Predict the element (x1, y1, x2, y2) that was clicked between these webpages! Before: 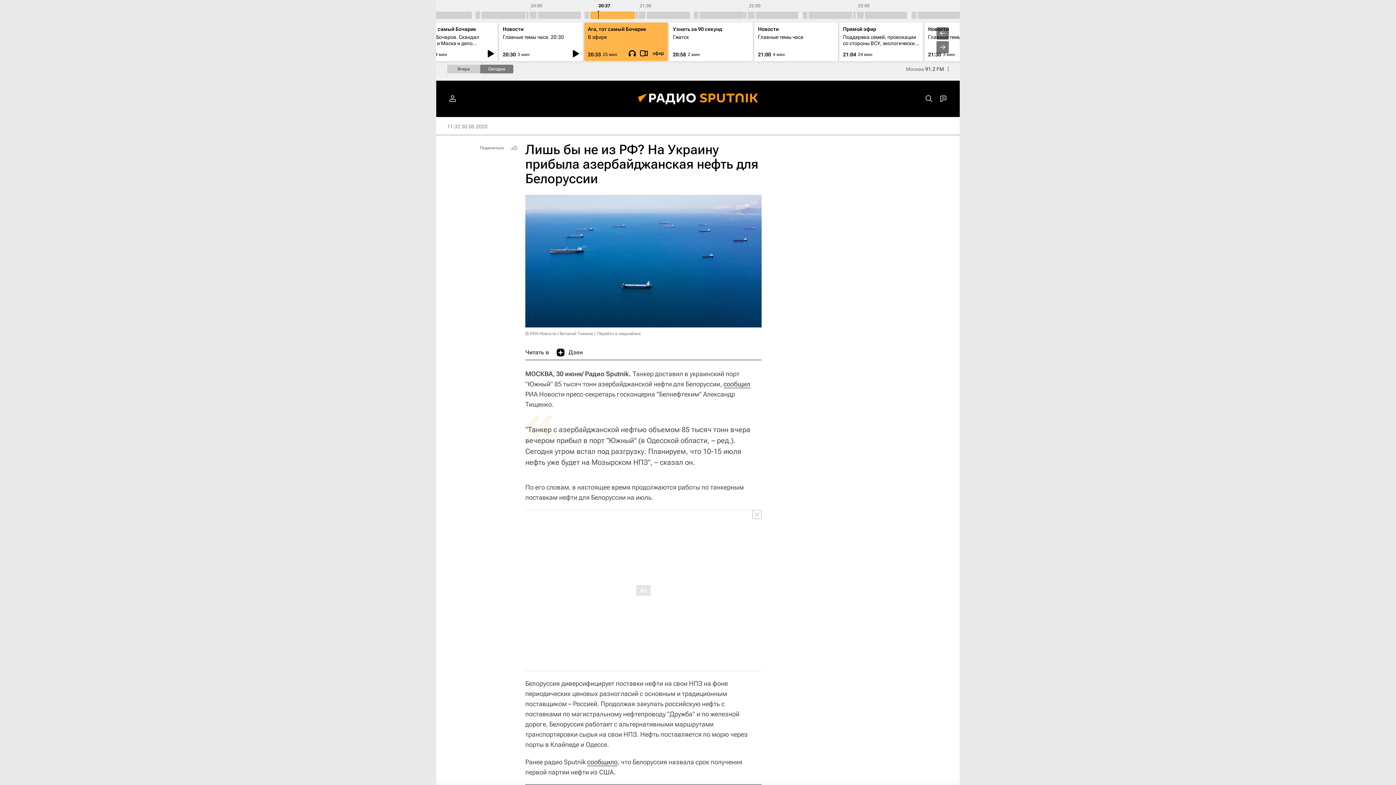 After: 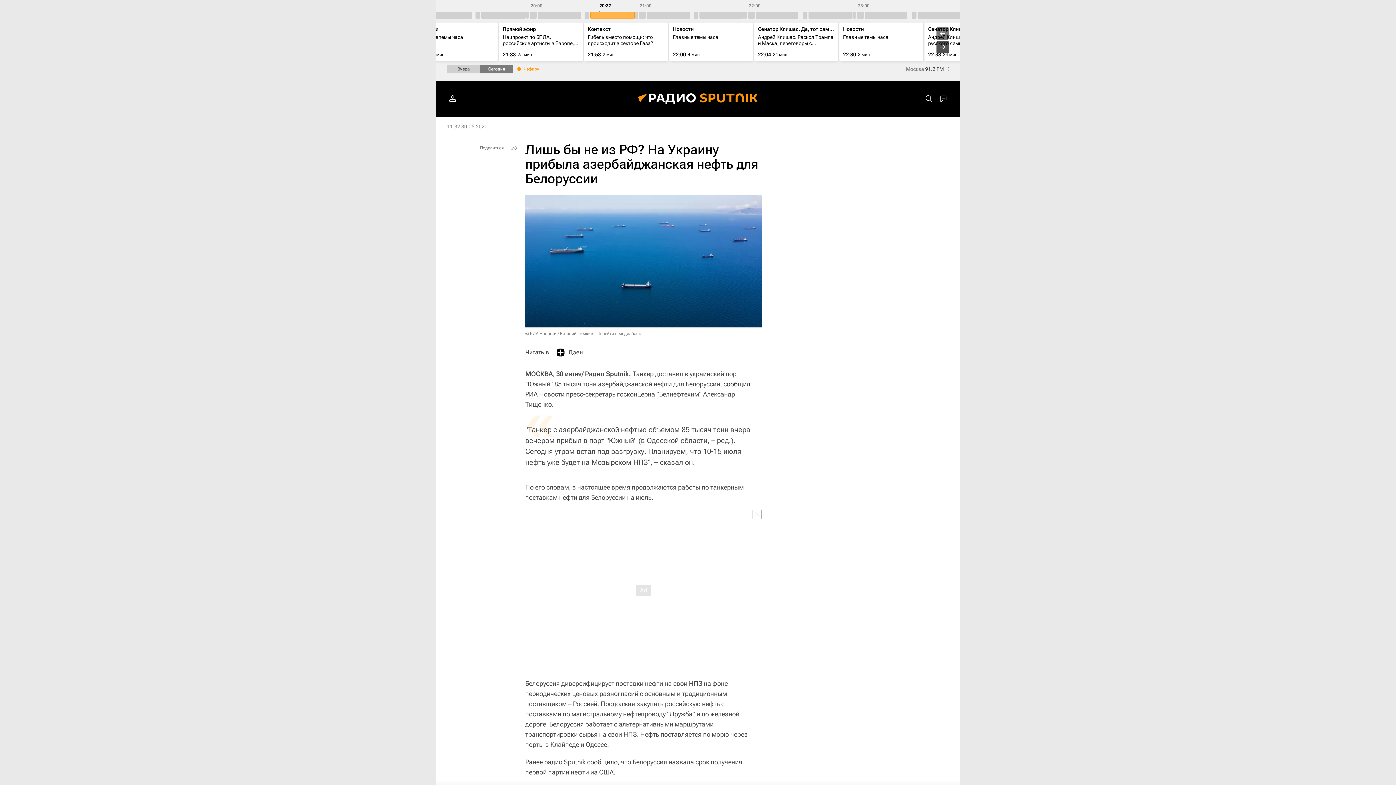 Action: bbox: (936, 41, 949, 53)